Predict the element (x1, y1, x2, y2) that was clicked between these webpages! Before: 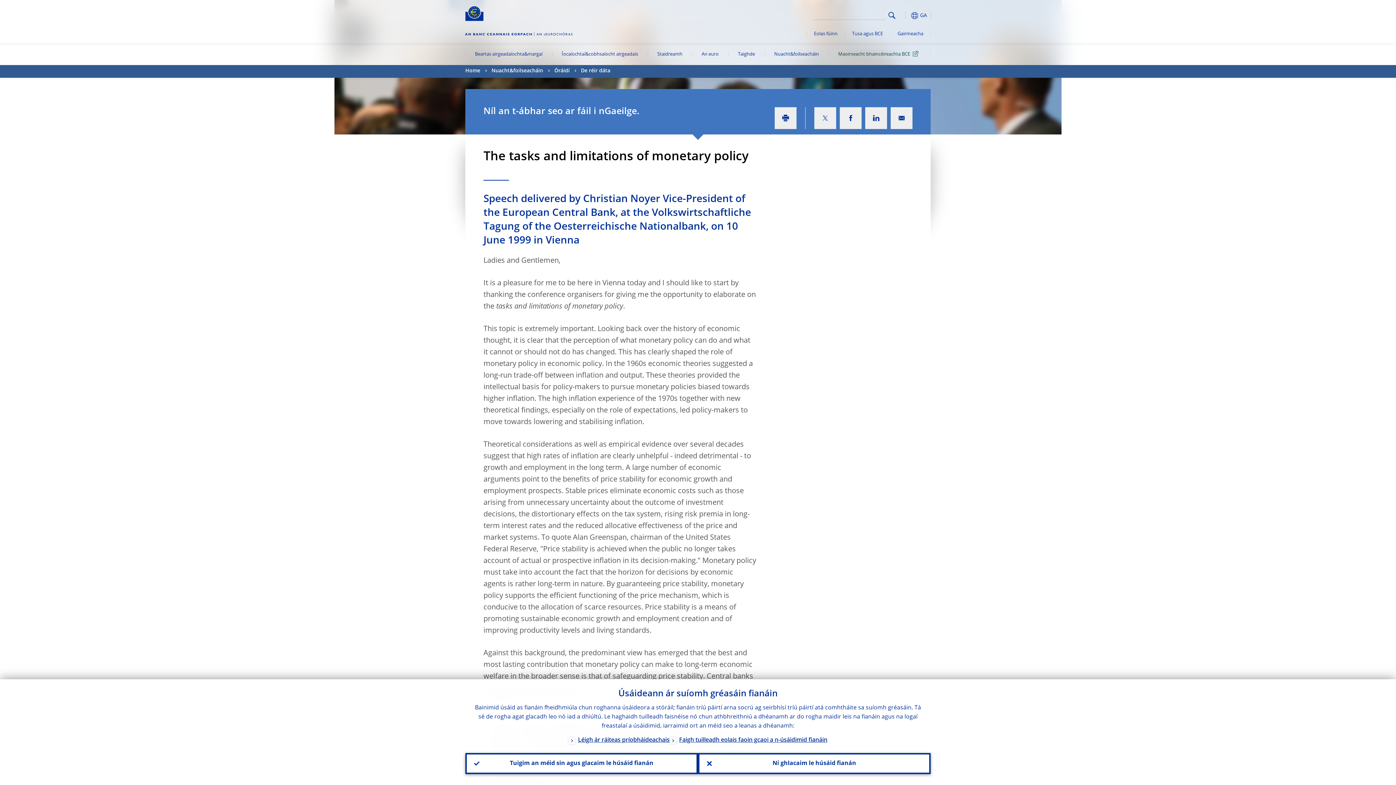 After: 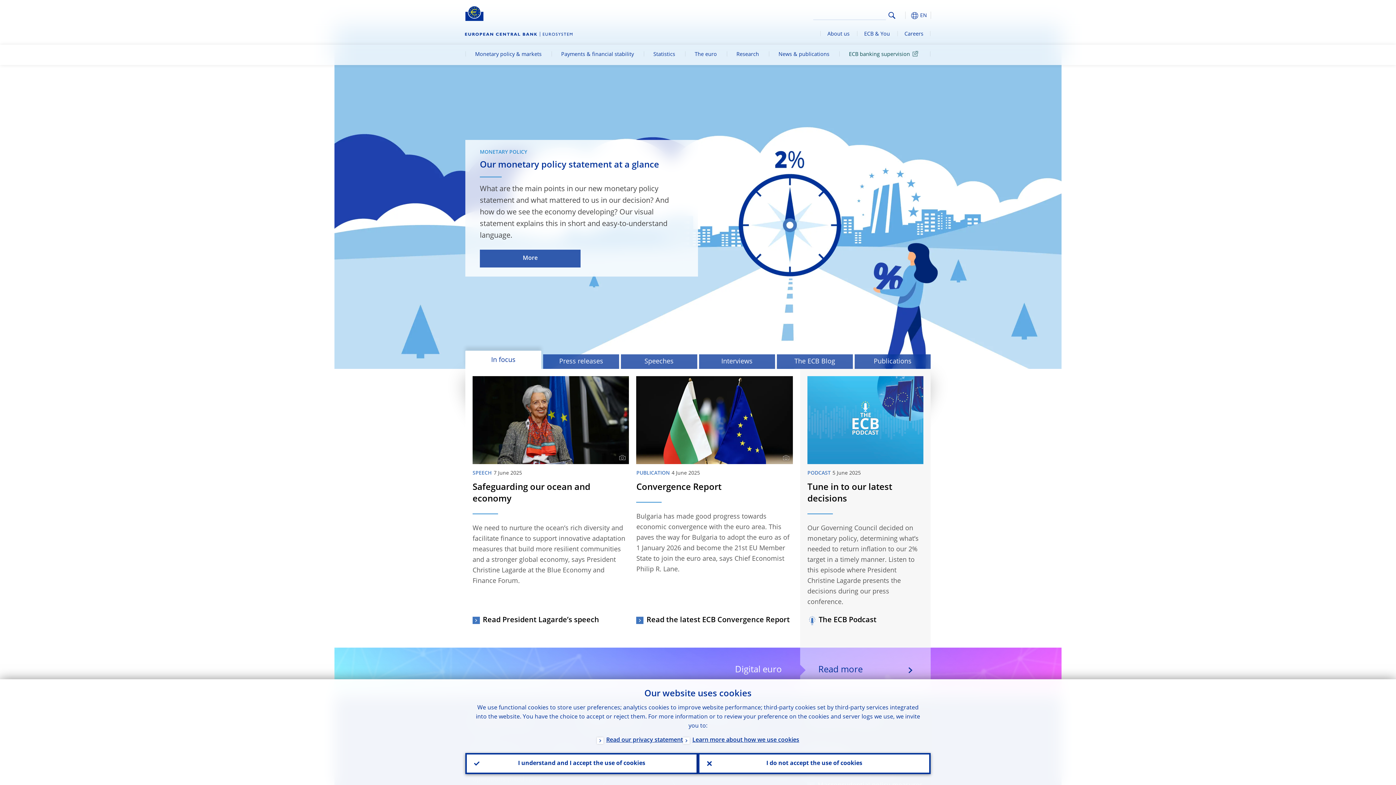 Action: bbox: (465, 65, 480, 77) label: Home